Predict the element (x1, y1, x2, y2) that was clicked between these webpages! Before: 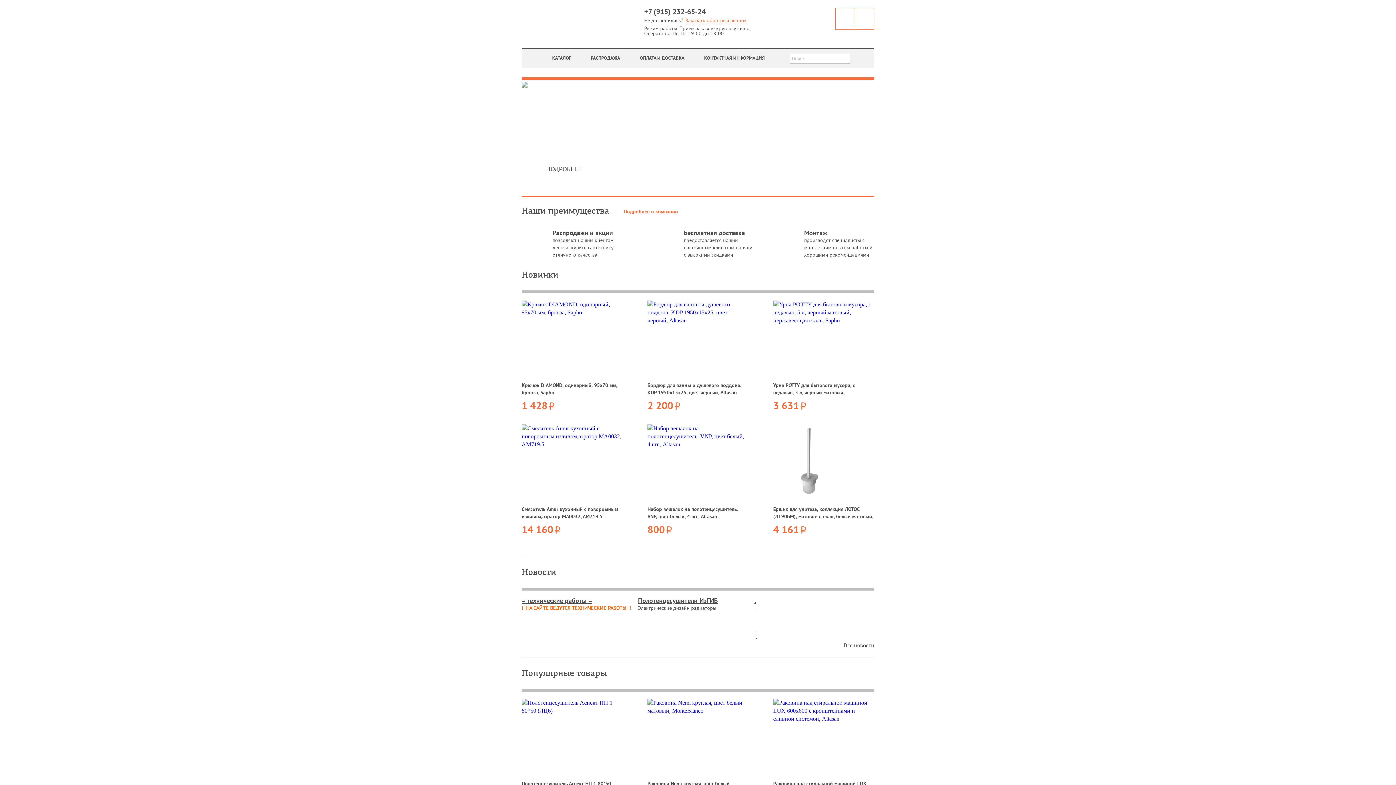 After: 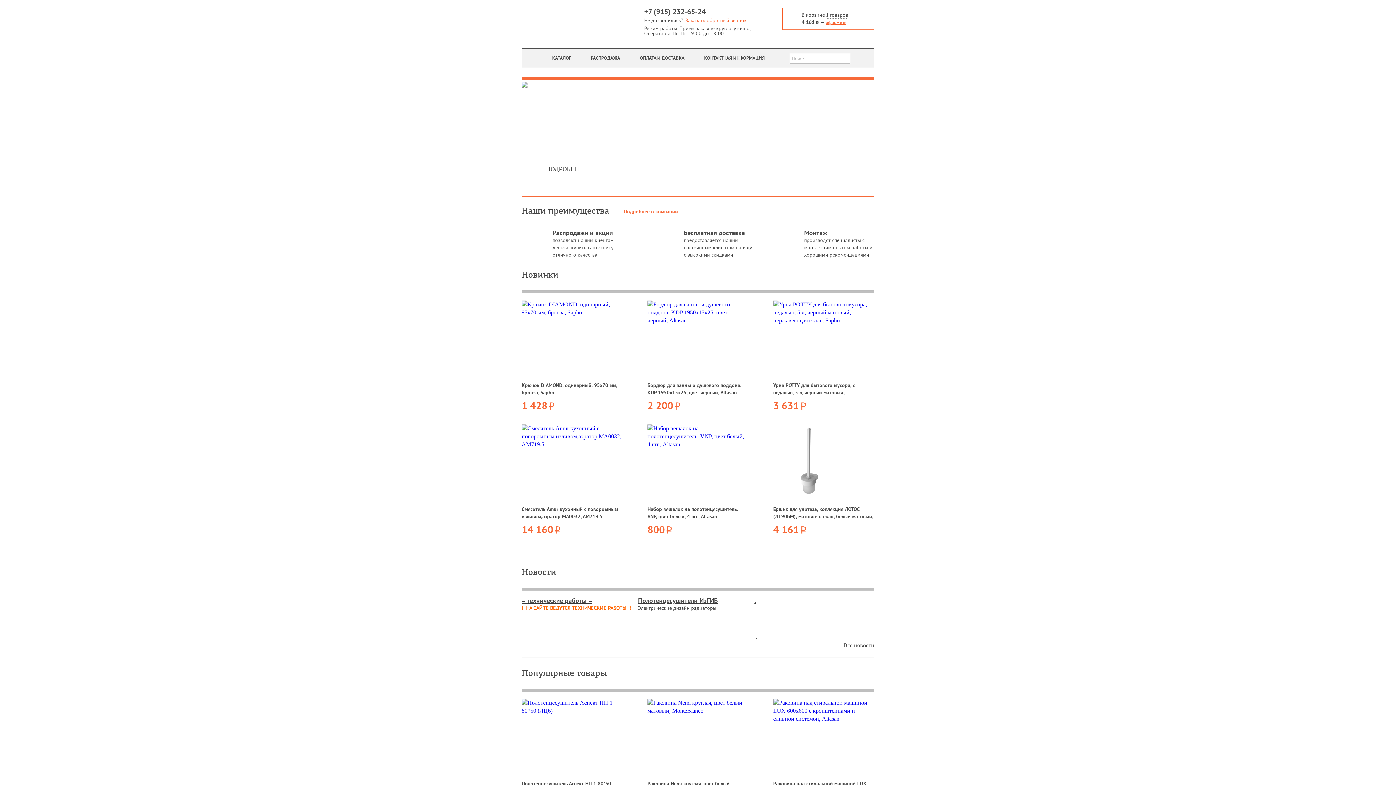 Action: label: В КОРЗИНУ bbox: (826, 540, 873, 548)